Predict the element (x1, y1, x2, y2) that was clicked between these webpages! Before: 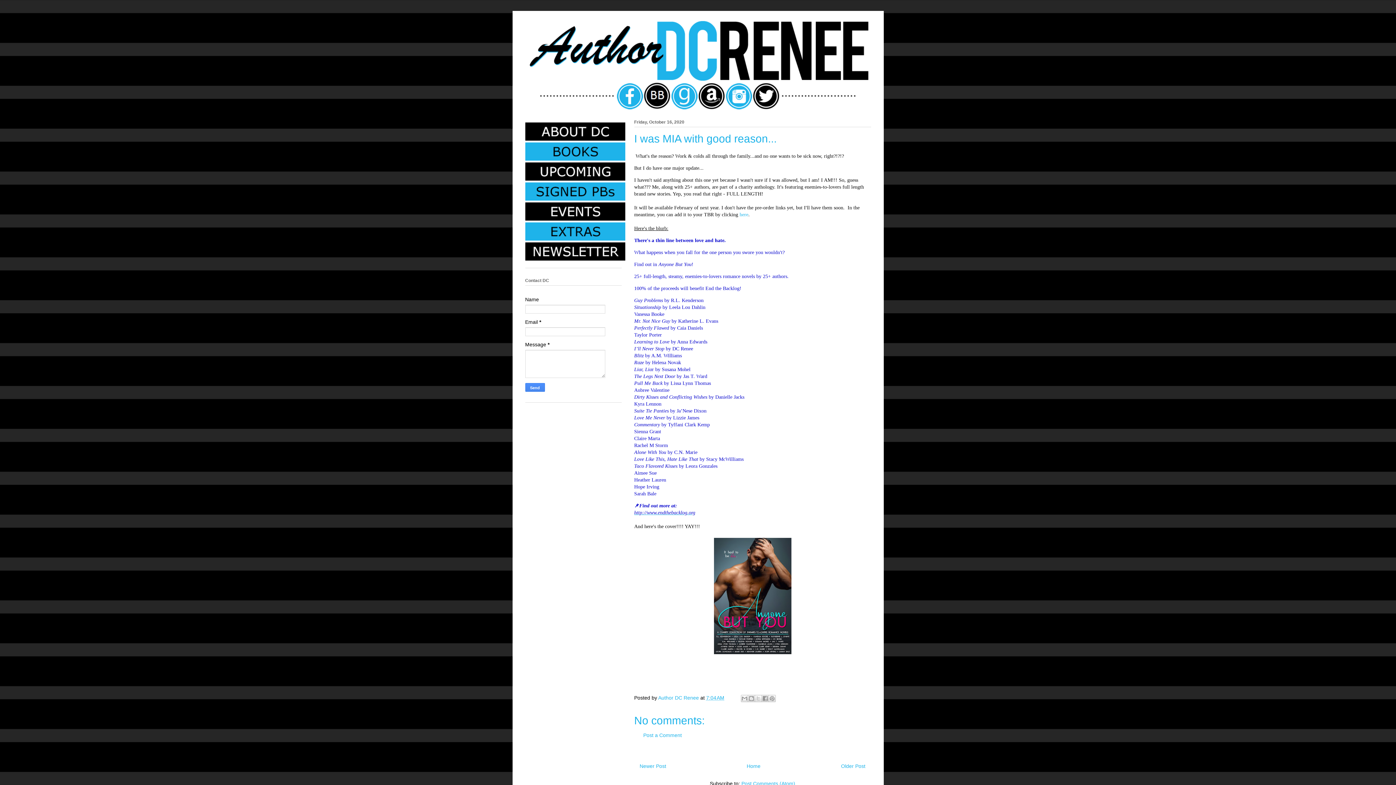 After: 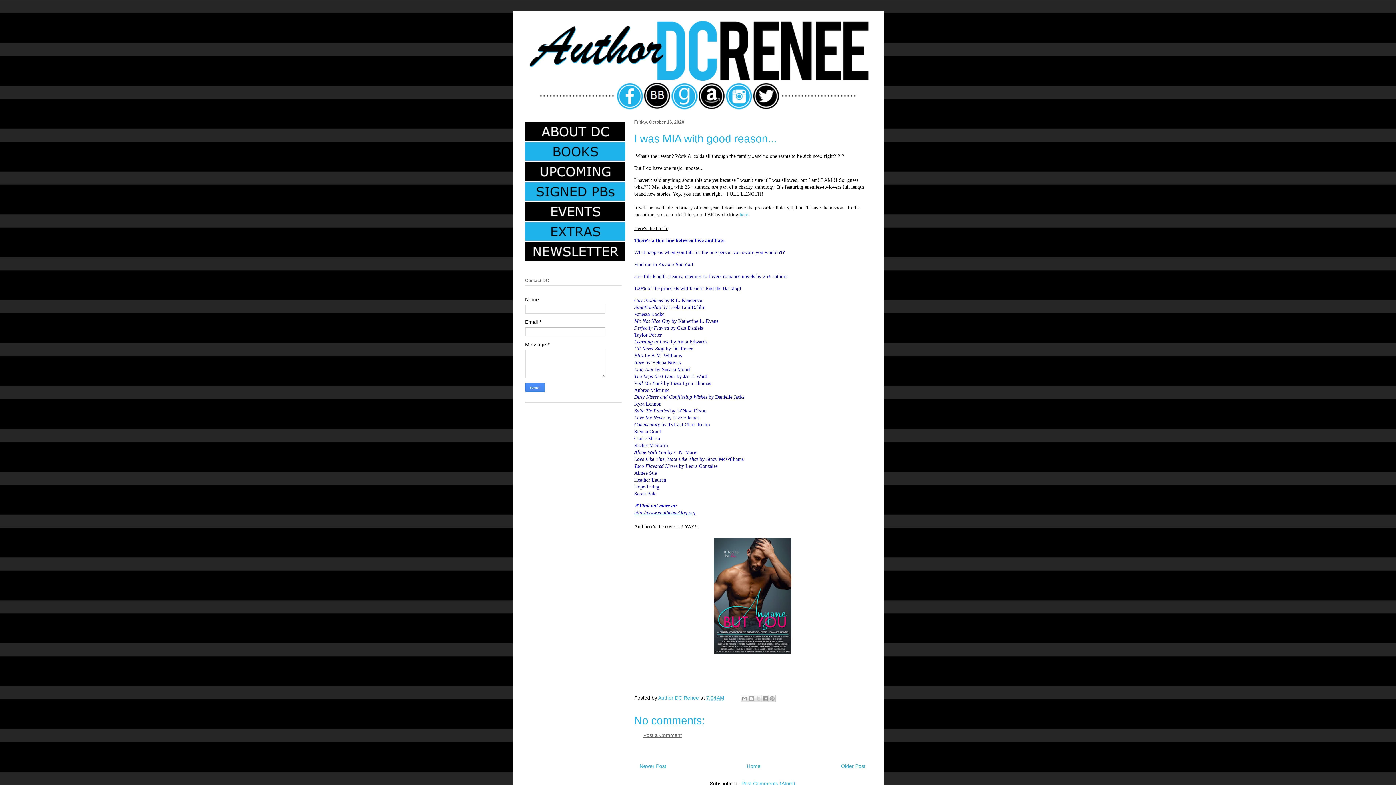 Action: label: Post a Comment bbox: (643, 732, 682, 738)